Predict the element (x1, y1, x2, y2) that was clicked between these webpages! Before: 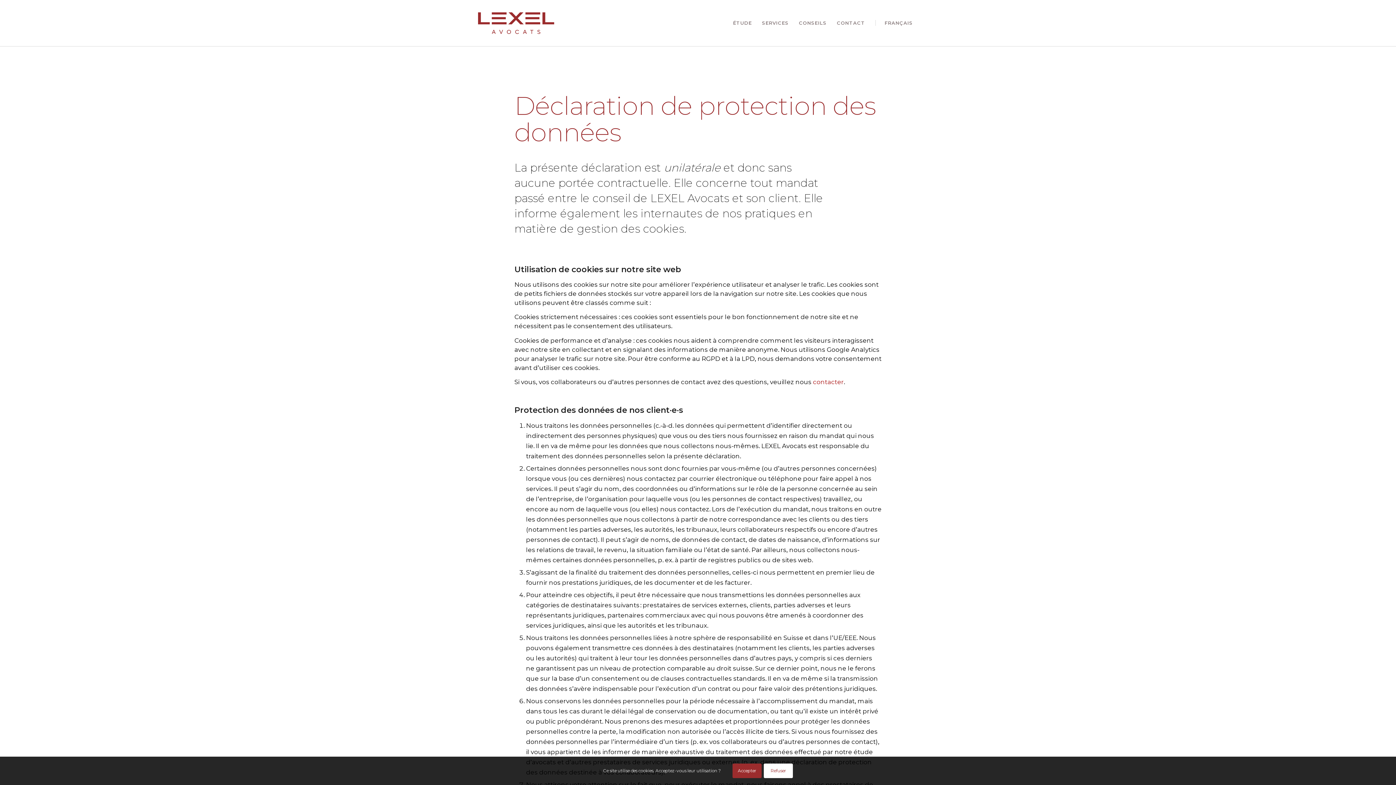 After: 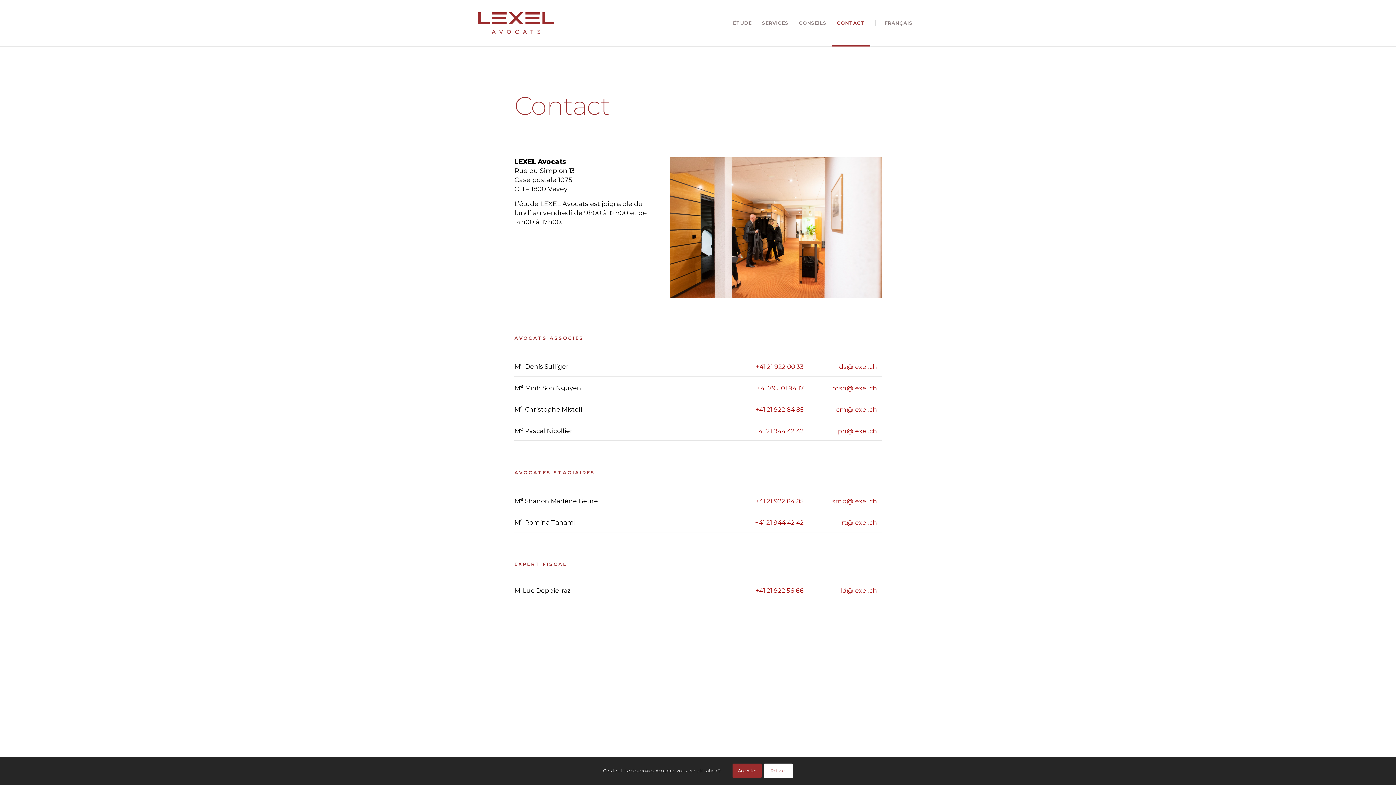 Action: label: contacter bbox: (813, 378, 844, 385)